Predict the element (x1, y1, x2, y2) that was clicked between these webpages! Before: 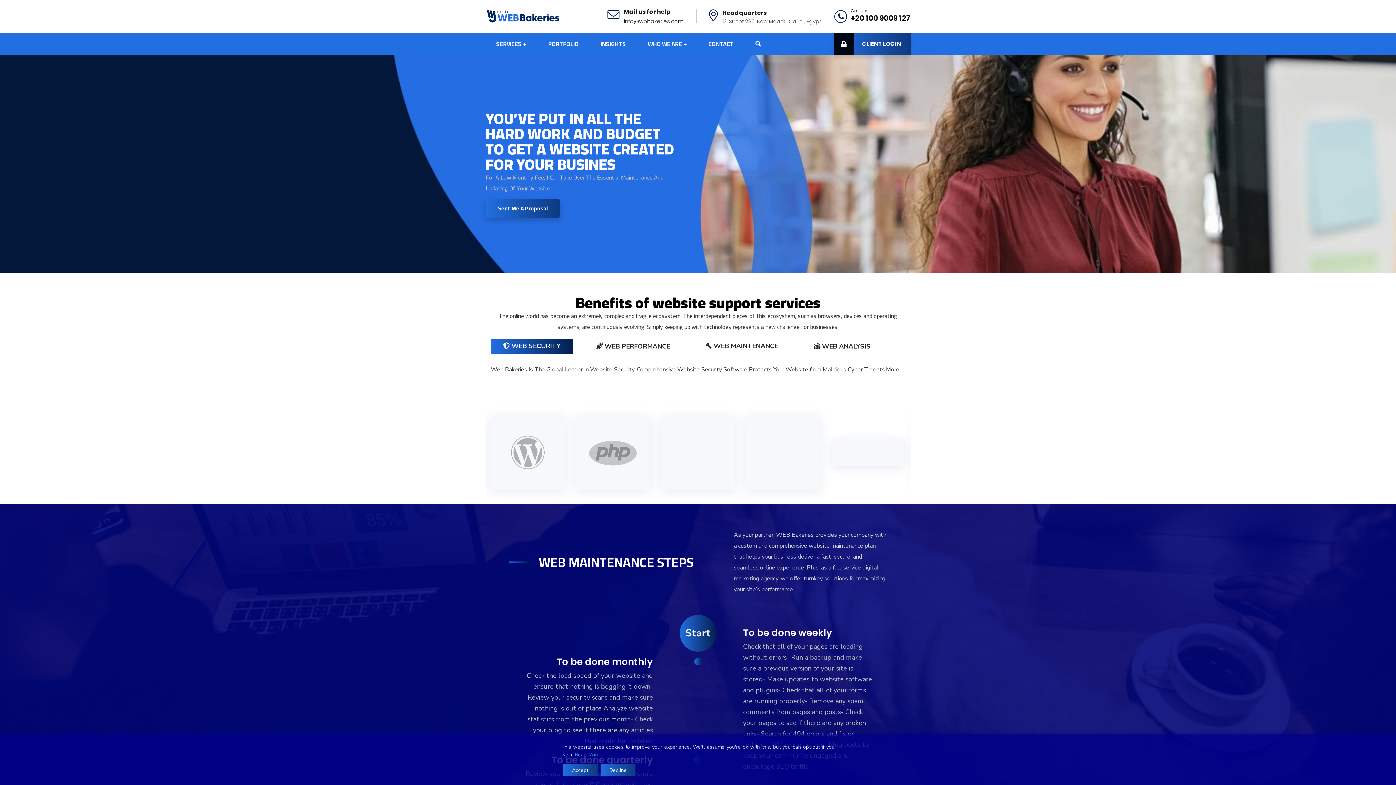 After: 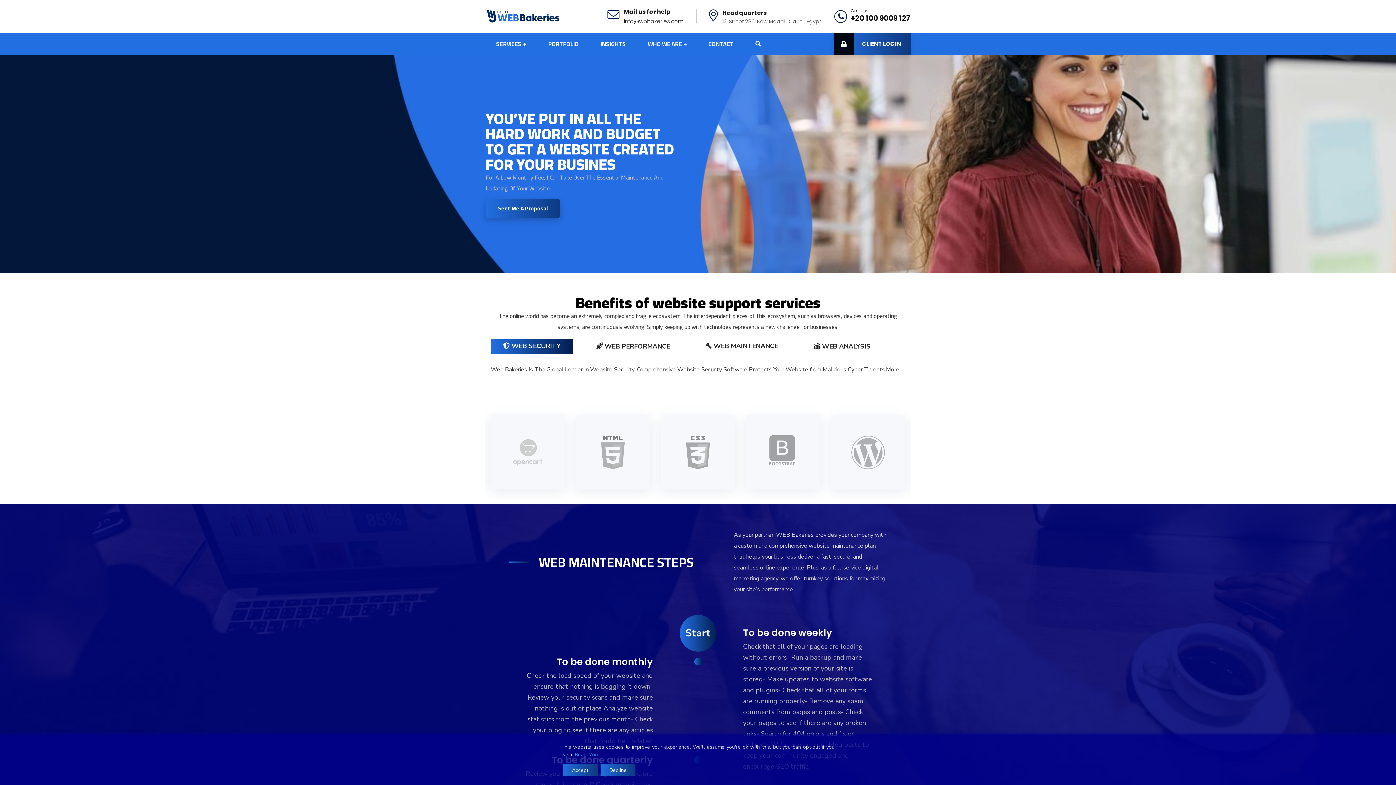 Action: bbox: (696, 7, 821, 24)